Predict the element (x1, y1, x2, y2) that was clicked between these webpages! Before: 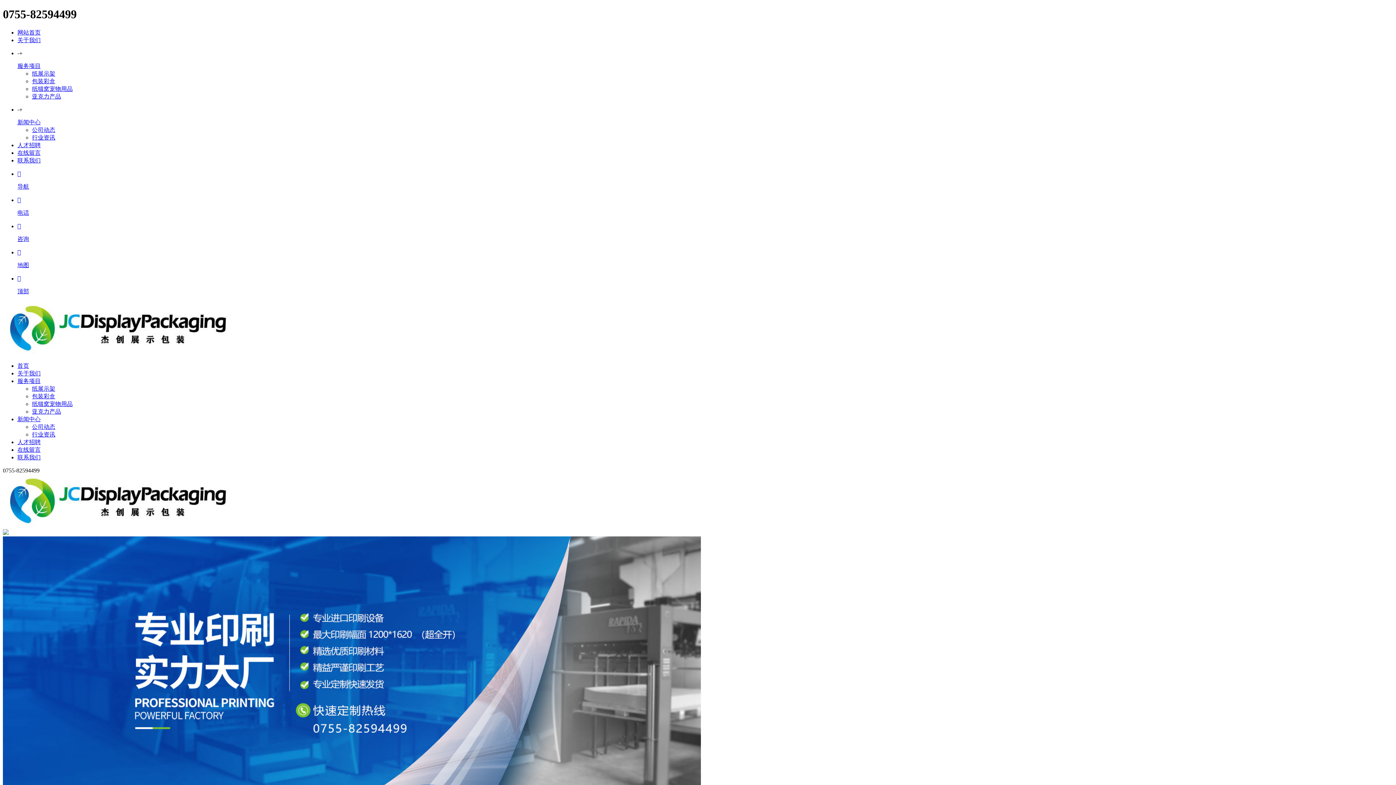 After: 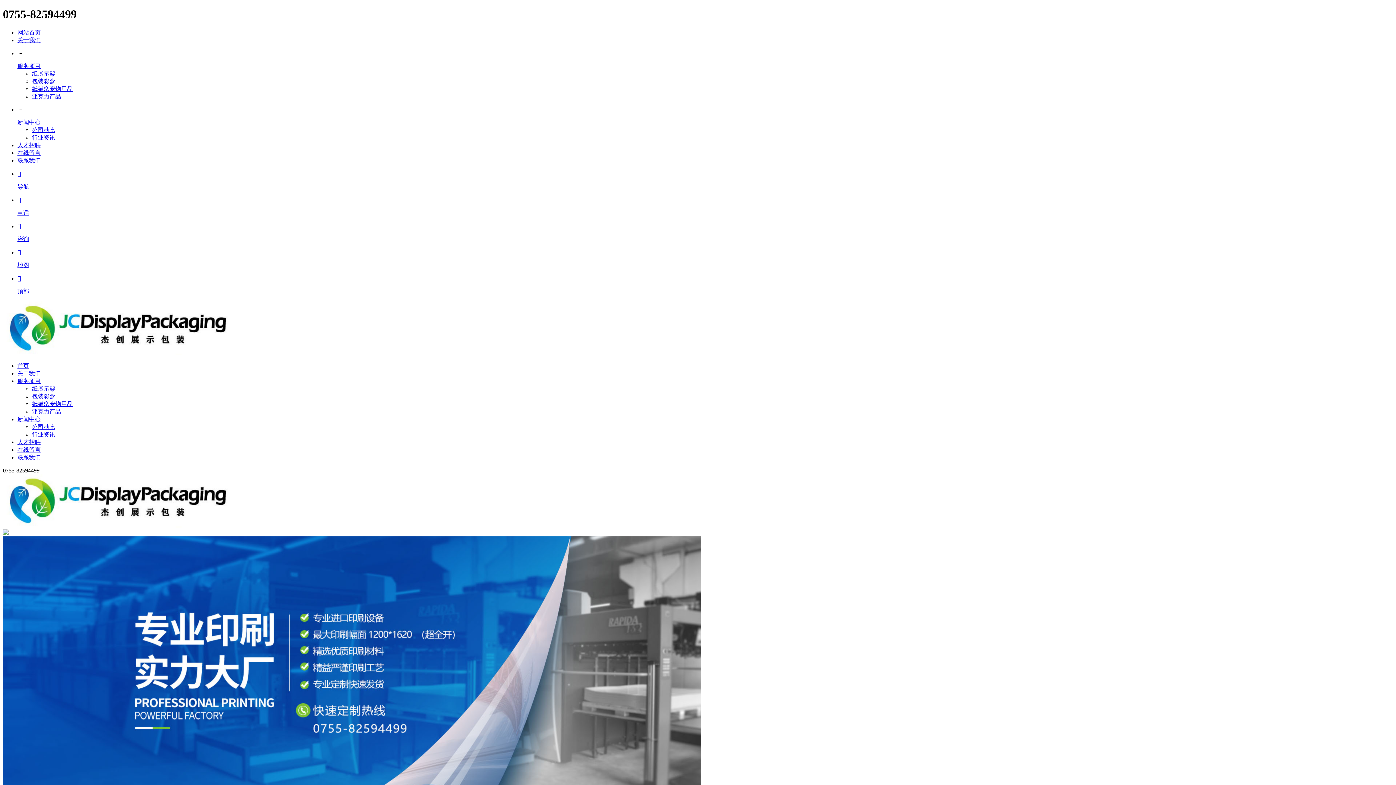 Action: bbox: (17, 142, 40, 148) label: 人才招聘